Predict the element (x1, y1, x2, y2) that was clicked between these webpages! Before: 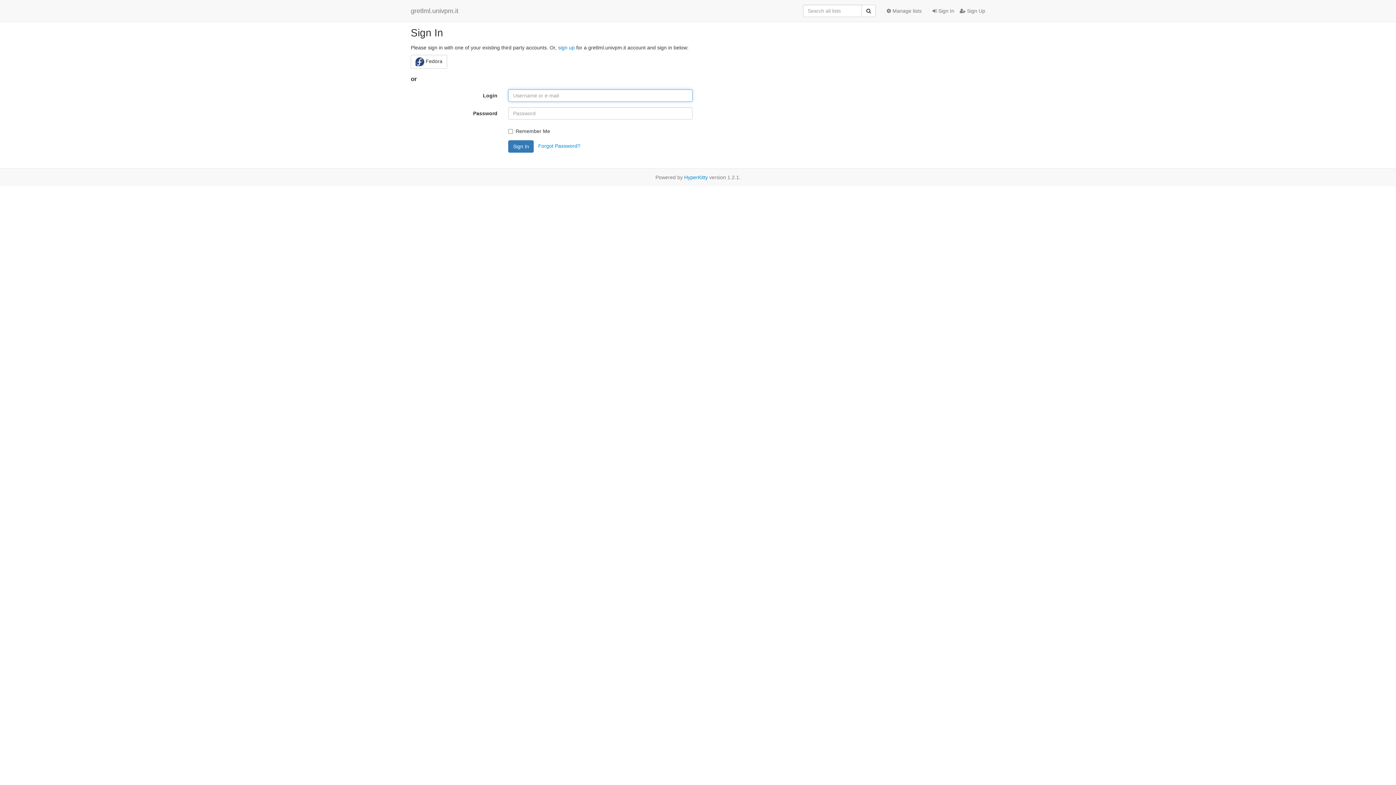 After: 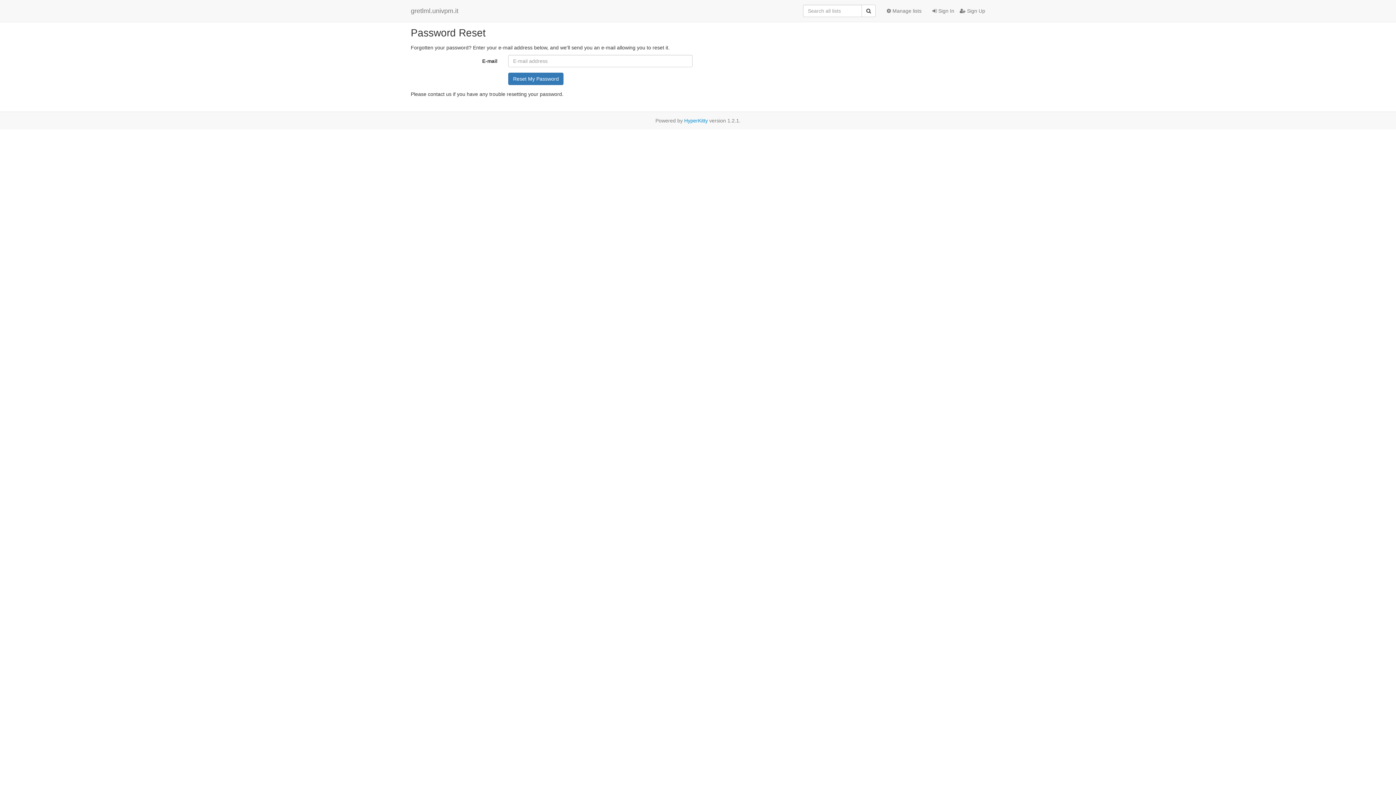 Action: label: Forgot Password? bbox: (538, 143, 580, 148)